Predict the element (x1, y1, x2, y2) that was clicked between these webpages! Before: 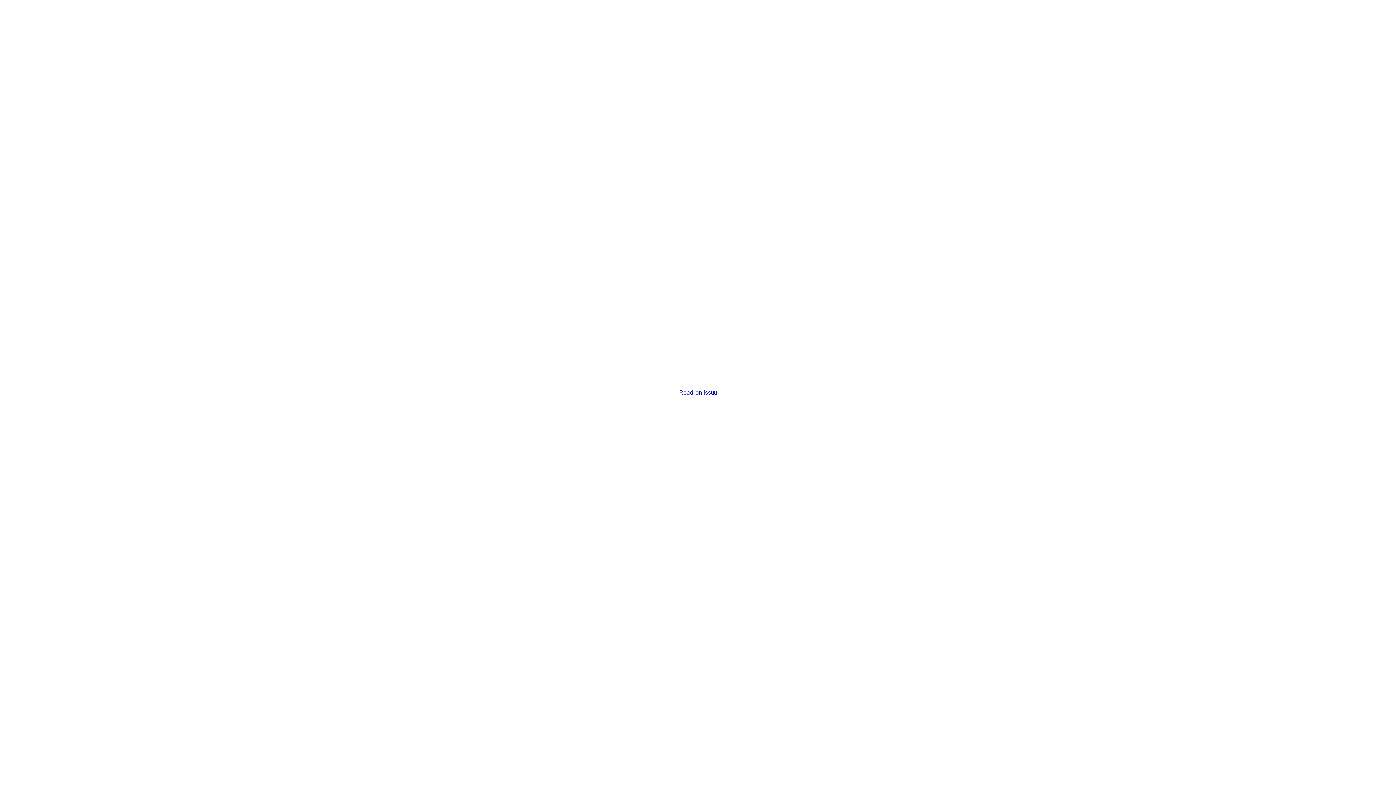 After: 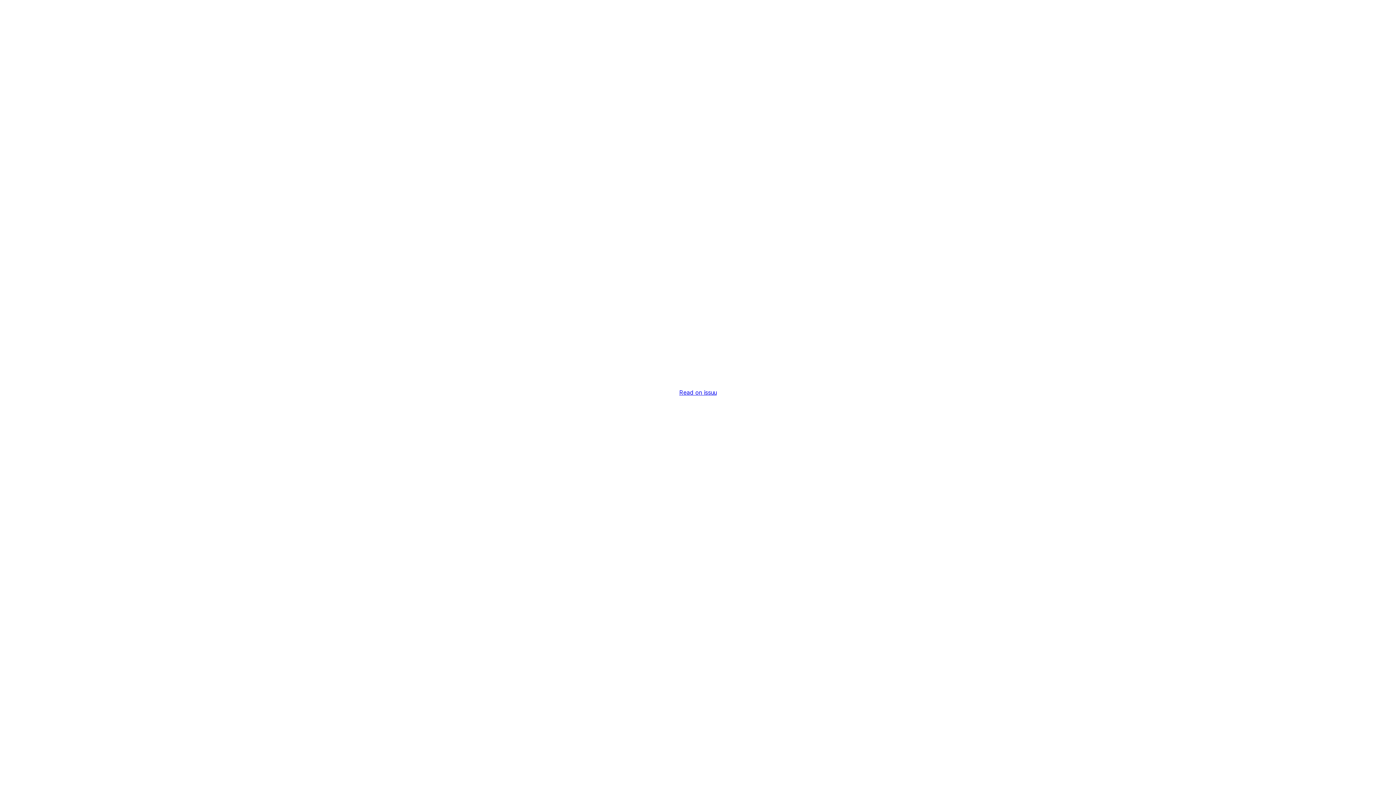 Action: label: Read on issuu bbox: (679, 389, 716, 396)